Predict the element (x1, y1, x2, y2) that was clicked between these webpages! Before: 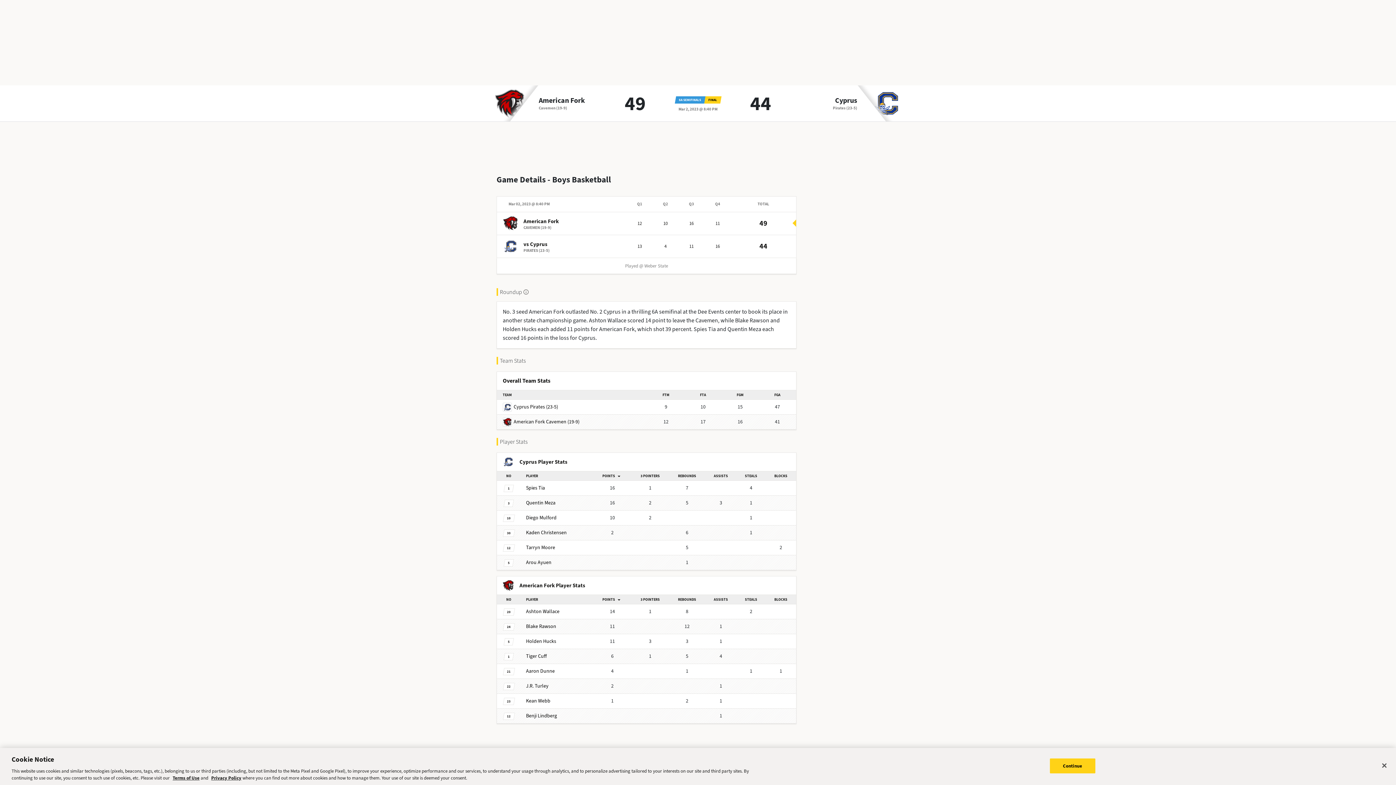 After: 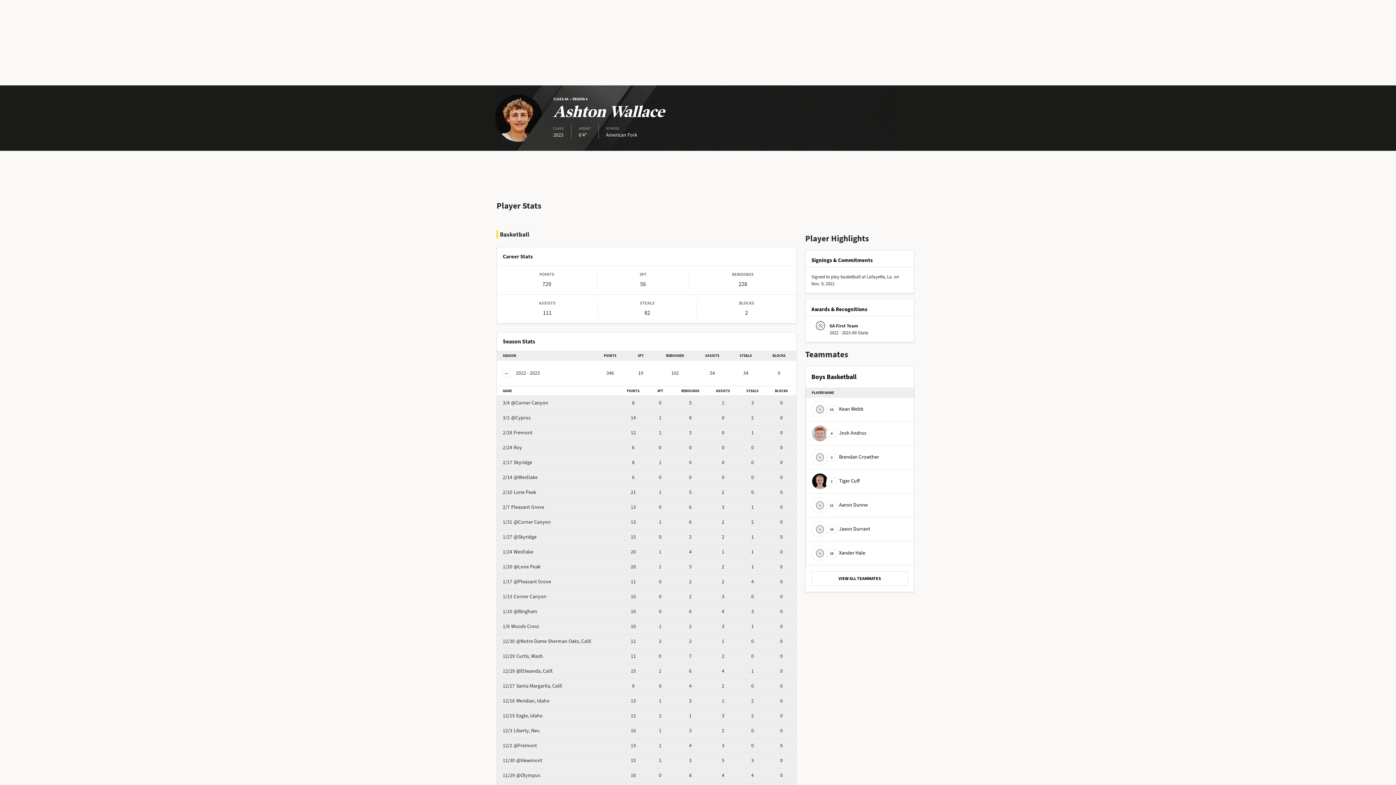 Action: label: Ashton Wallace bbox: (526, 604, 559, 619)